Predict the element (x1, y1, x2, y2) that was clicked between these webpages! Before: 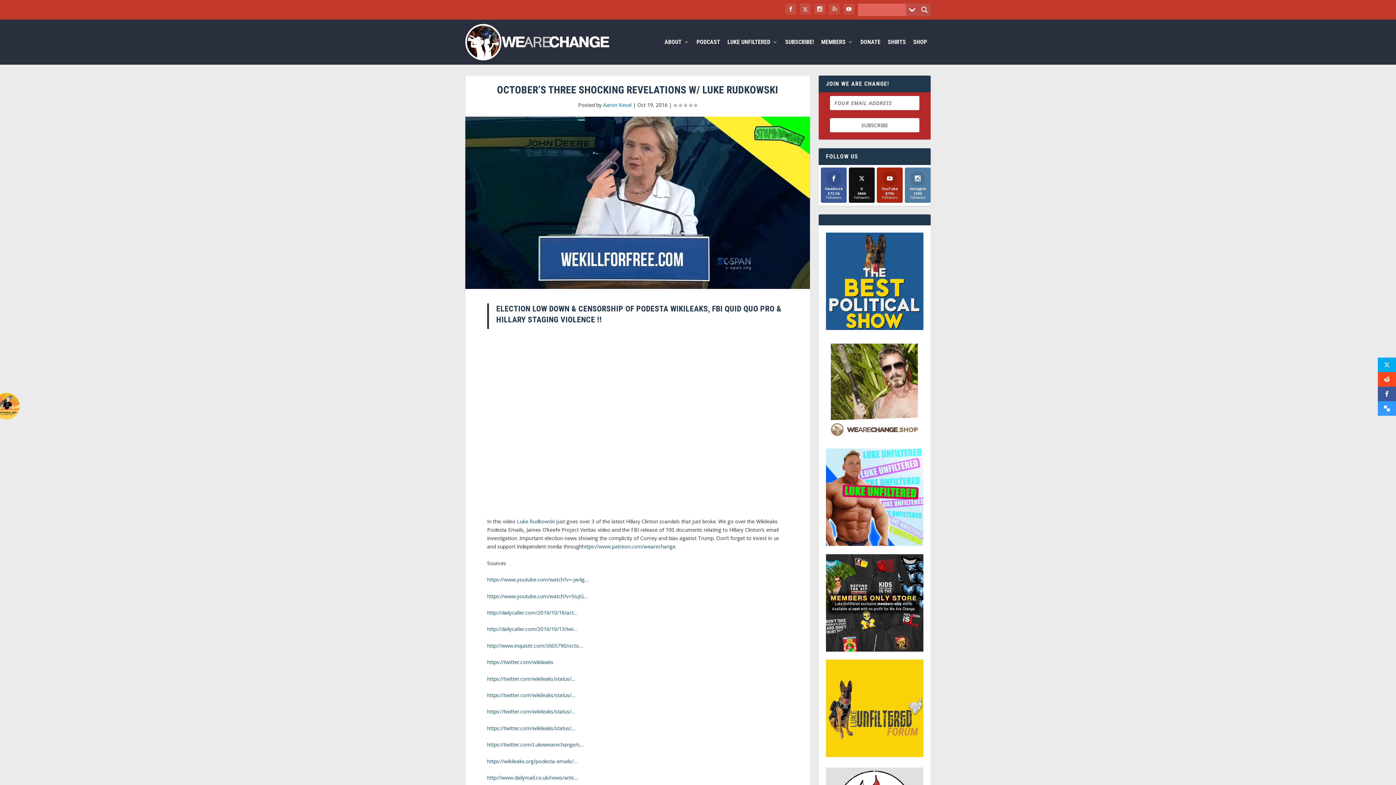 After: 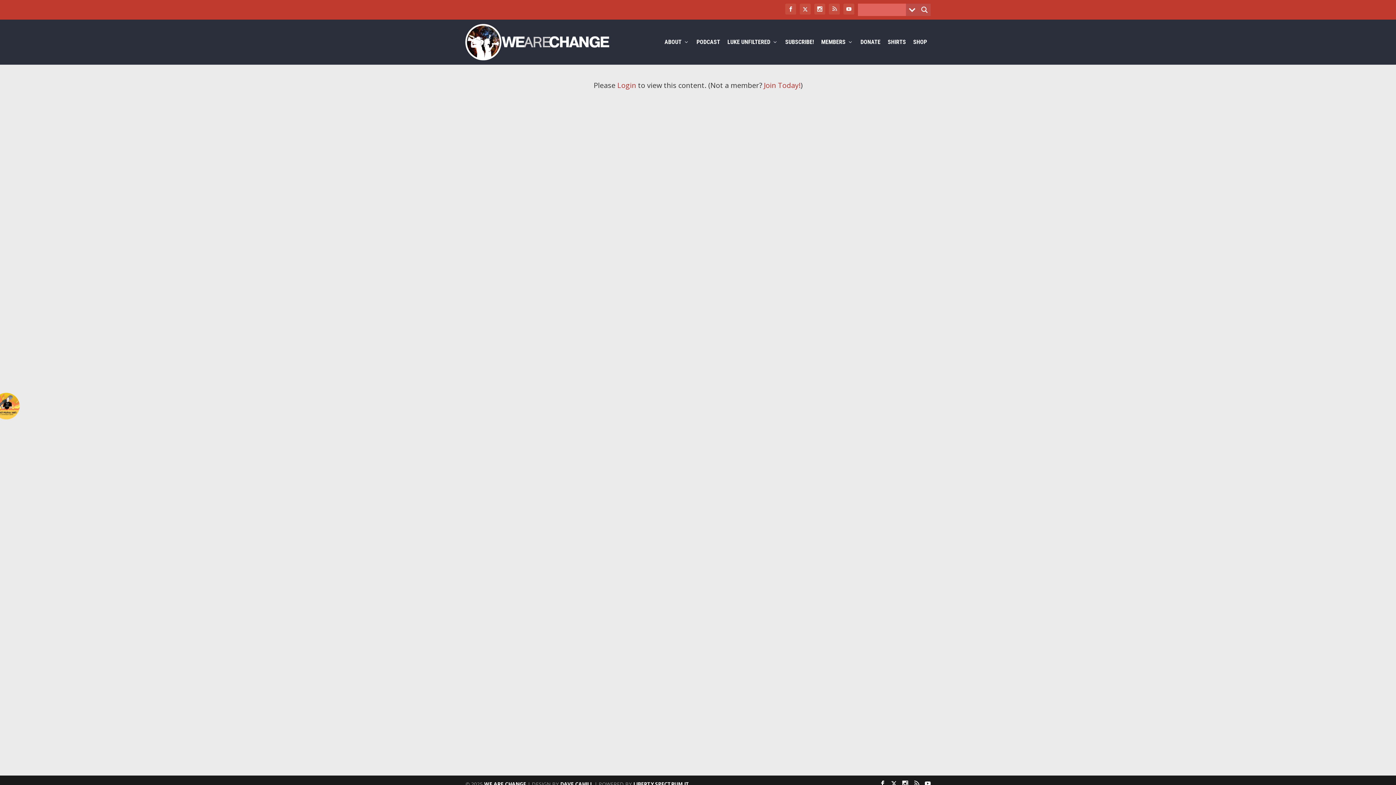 Action: bbox: (826, 554, 923, 651)